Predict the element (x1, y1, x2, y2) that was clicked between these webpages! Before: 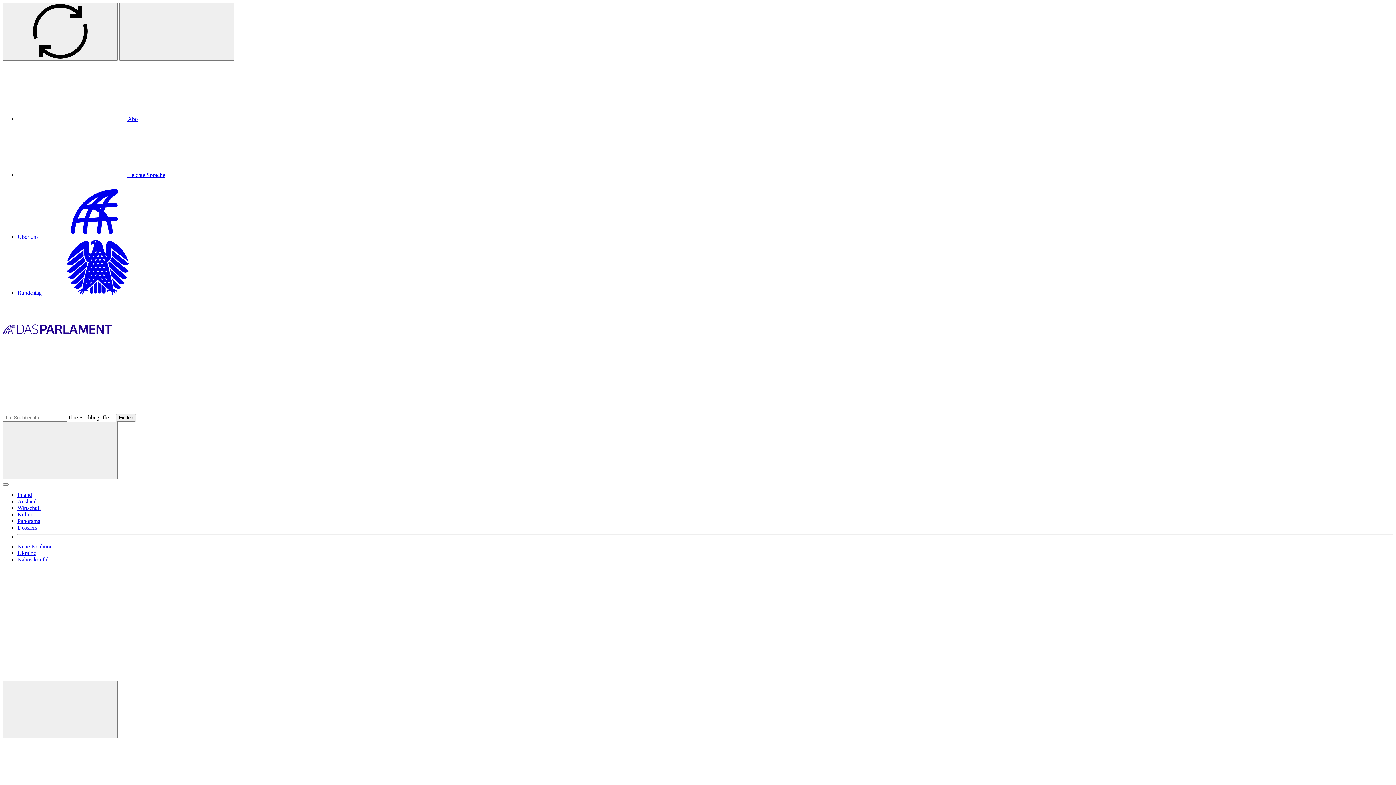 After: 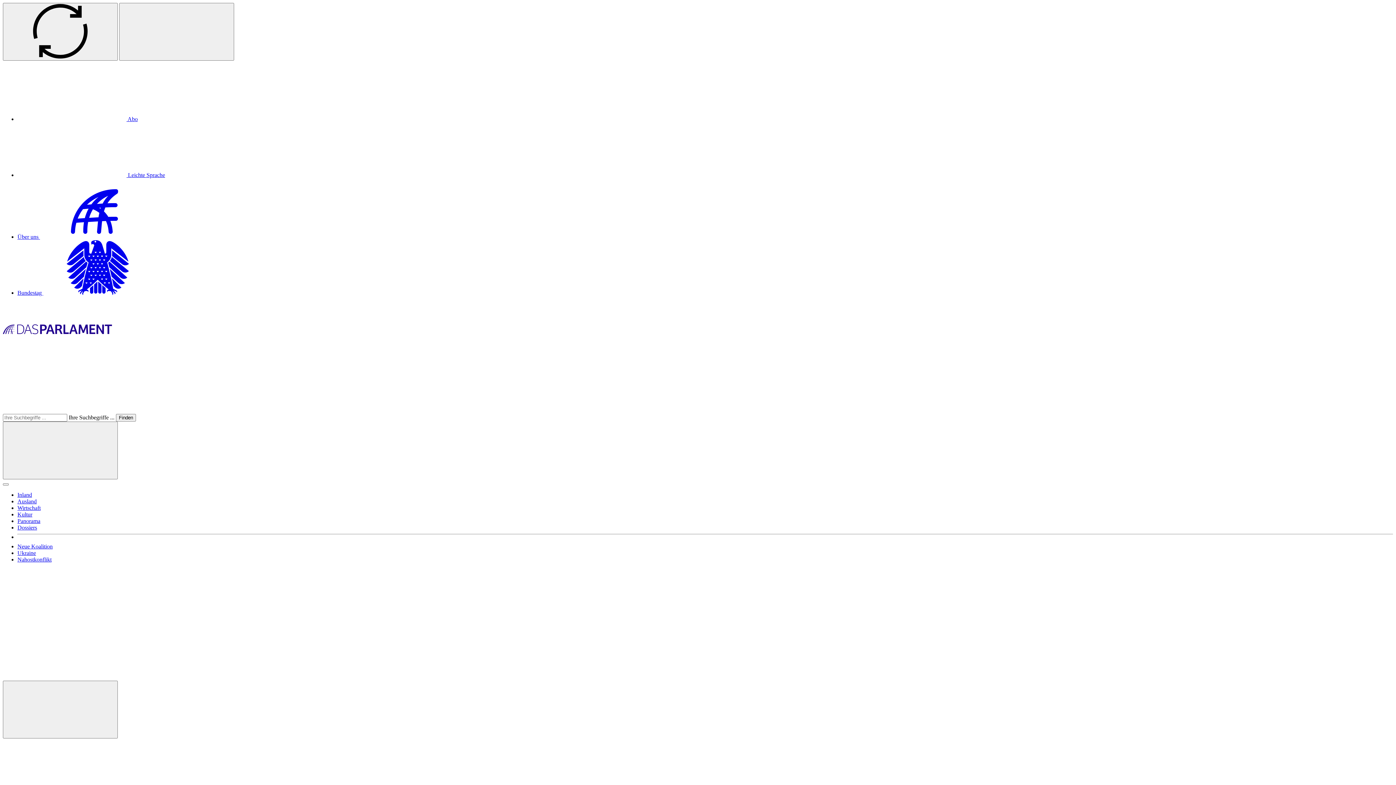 Action: label: Über uns  bbox: (17, 233, 149, 240)